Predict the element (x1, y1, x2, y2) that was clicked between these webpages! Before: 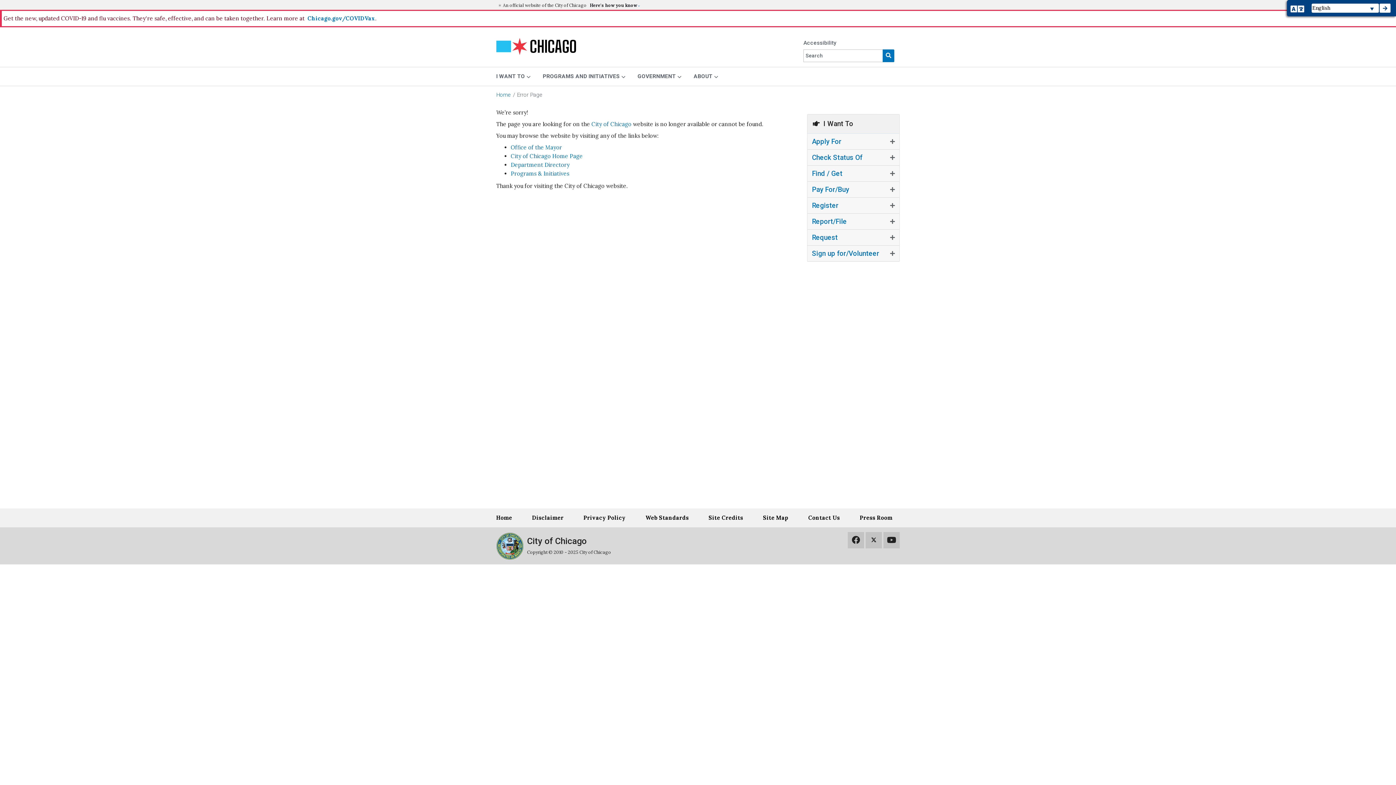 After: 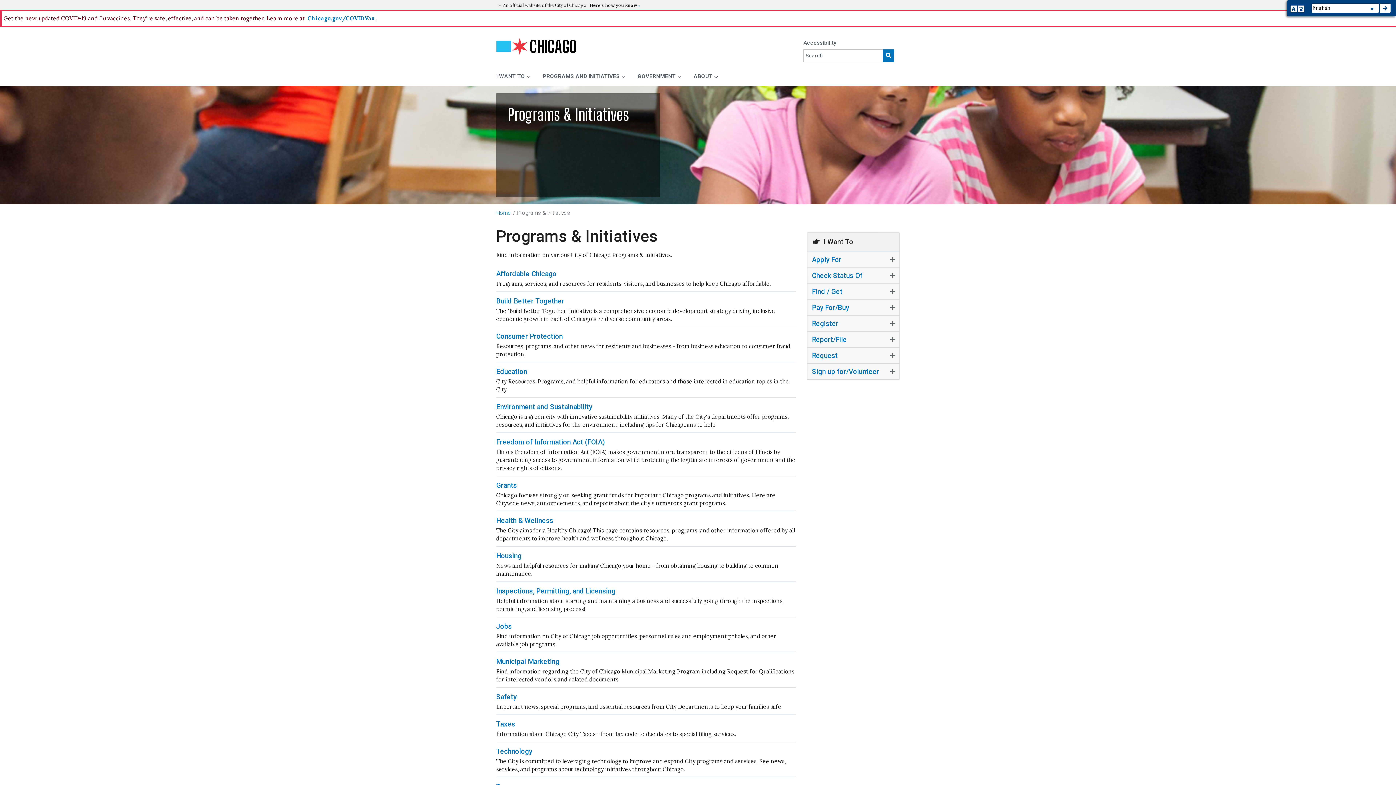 Action: label: Programs & Initiatives bbox: (510, 170, 569, 177)